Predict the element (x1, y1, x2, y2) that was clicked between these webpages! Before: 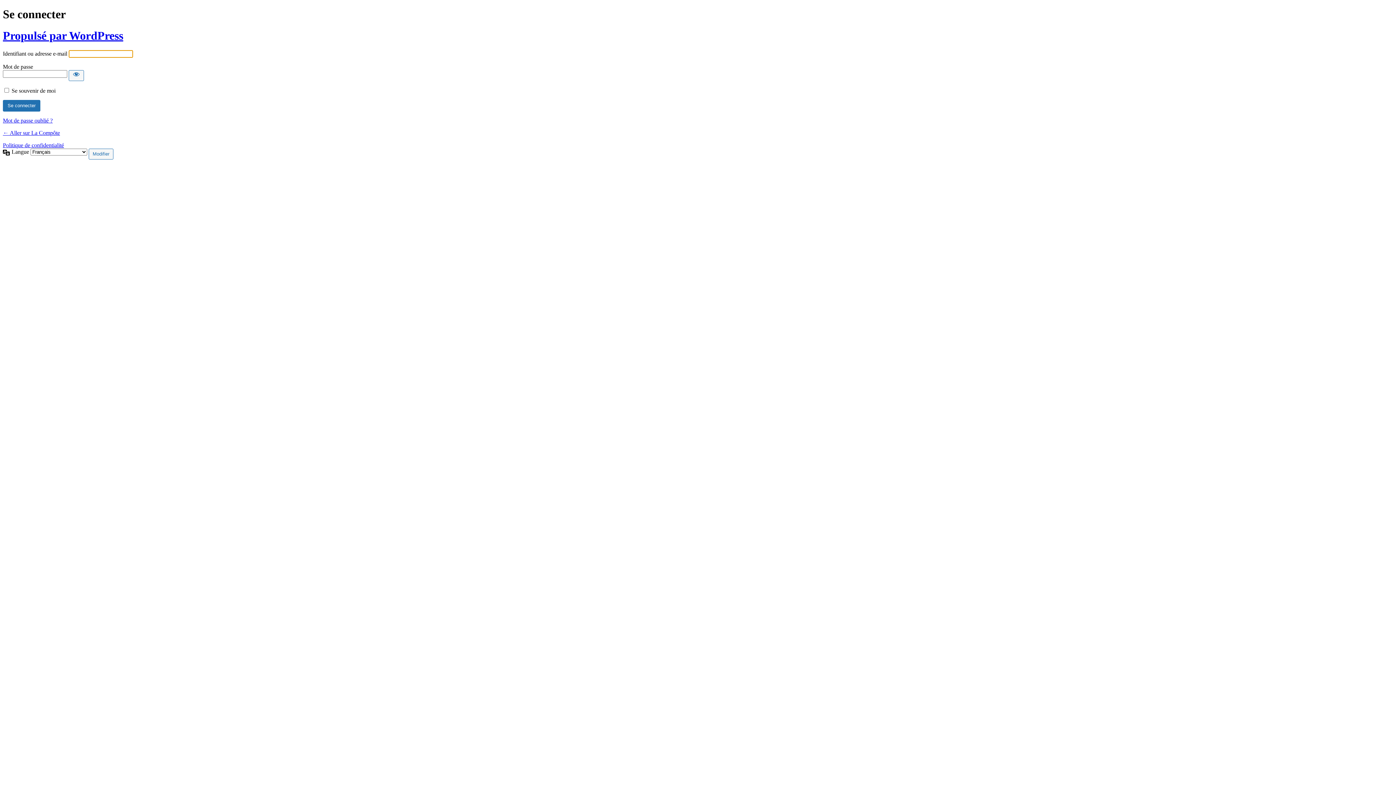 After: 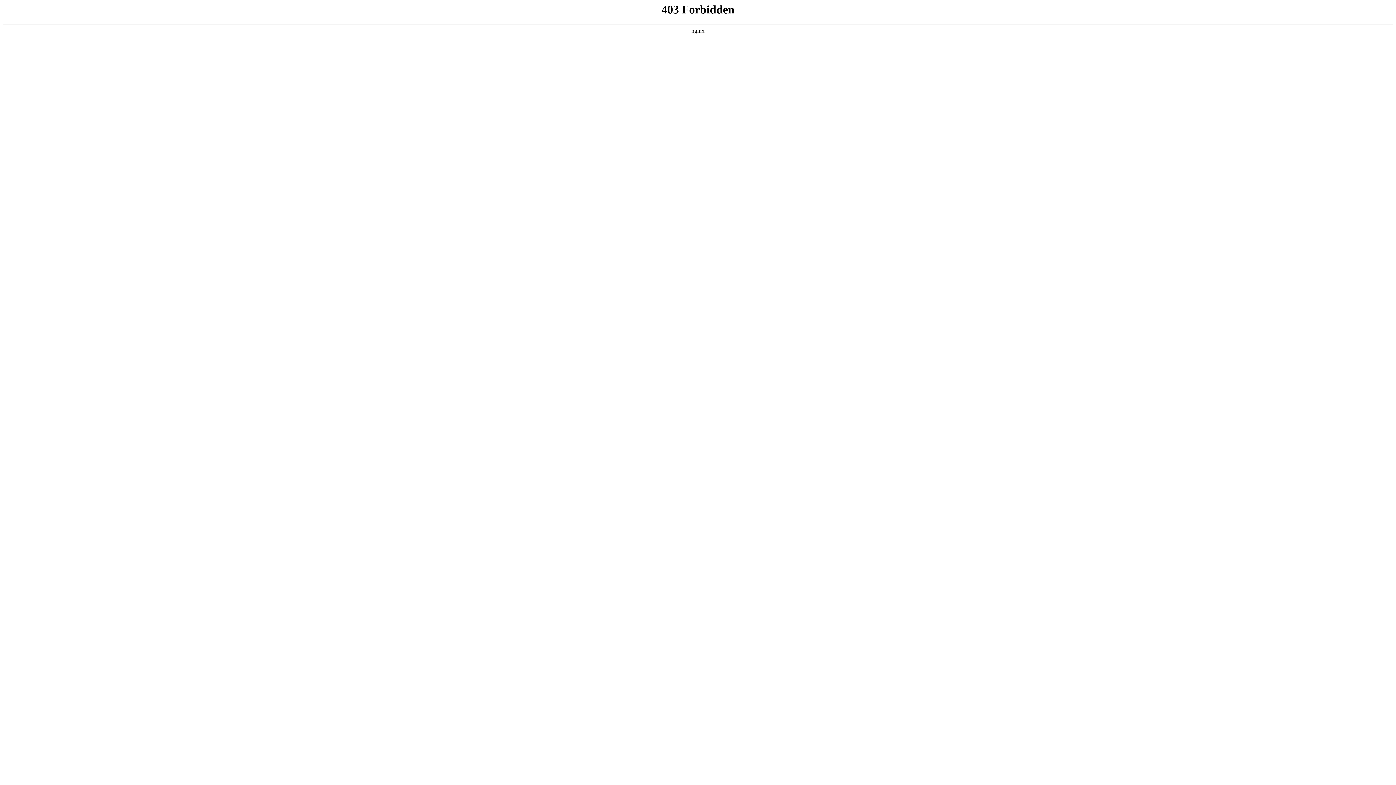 Action: label: Propulsé par WordPress bbox: (2, 29, 123, 42)